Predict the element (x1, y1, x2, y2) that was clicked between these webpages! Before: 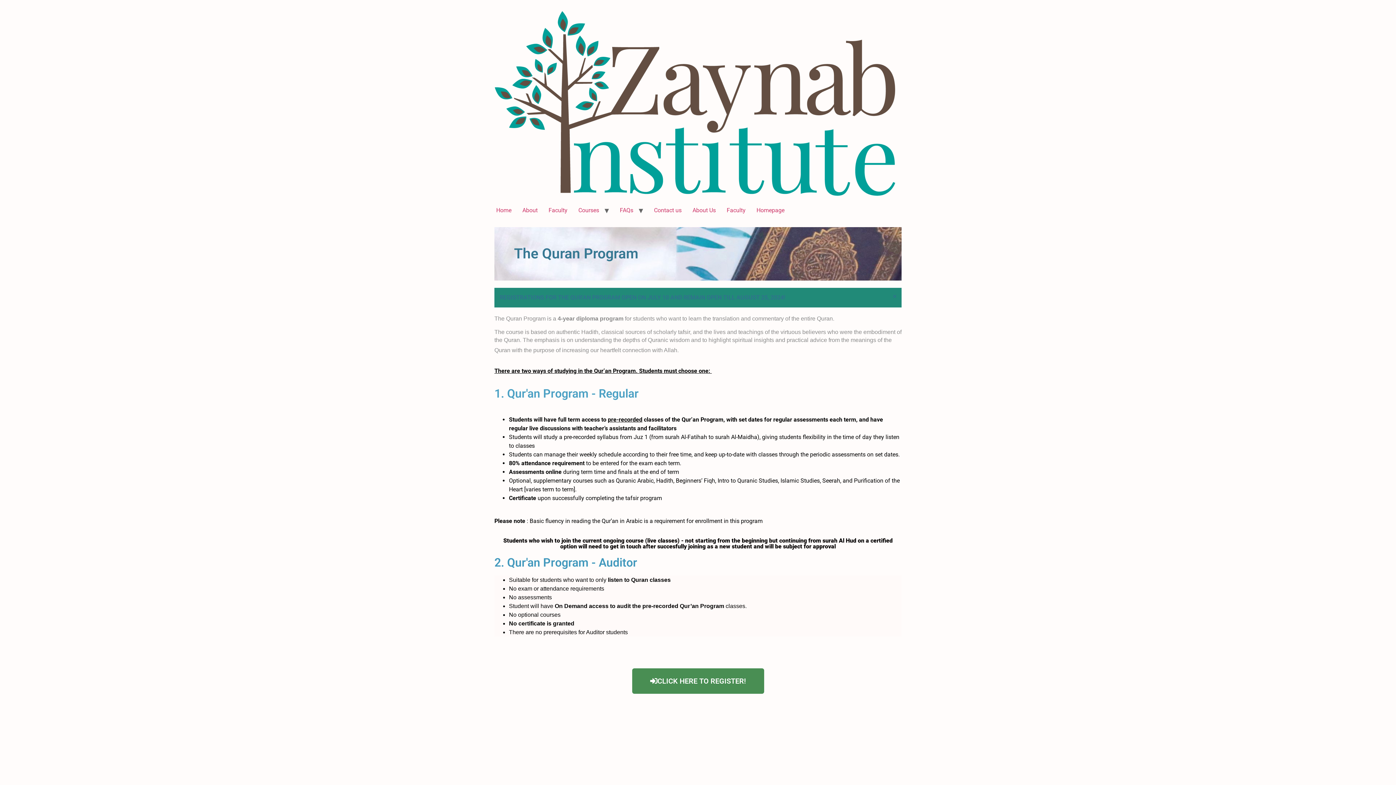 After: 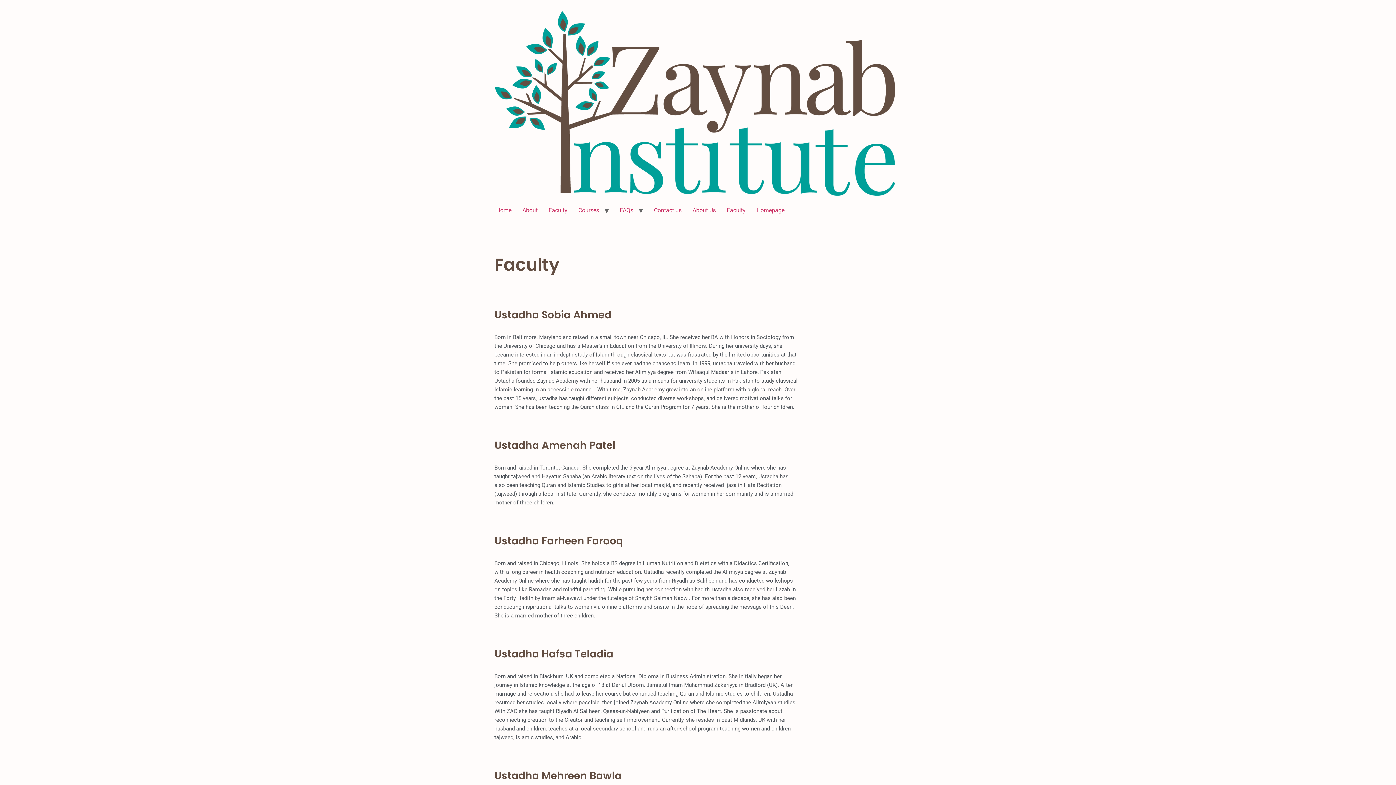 Action: label: Faculty bbox: (721, 203, 751, 217)